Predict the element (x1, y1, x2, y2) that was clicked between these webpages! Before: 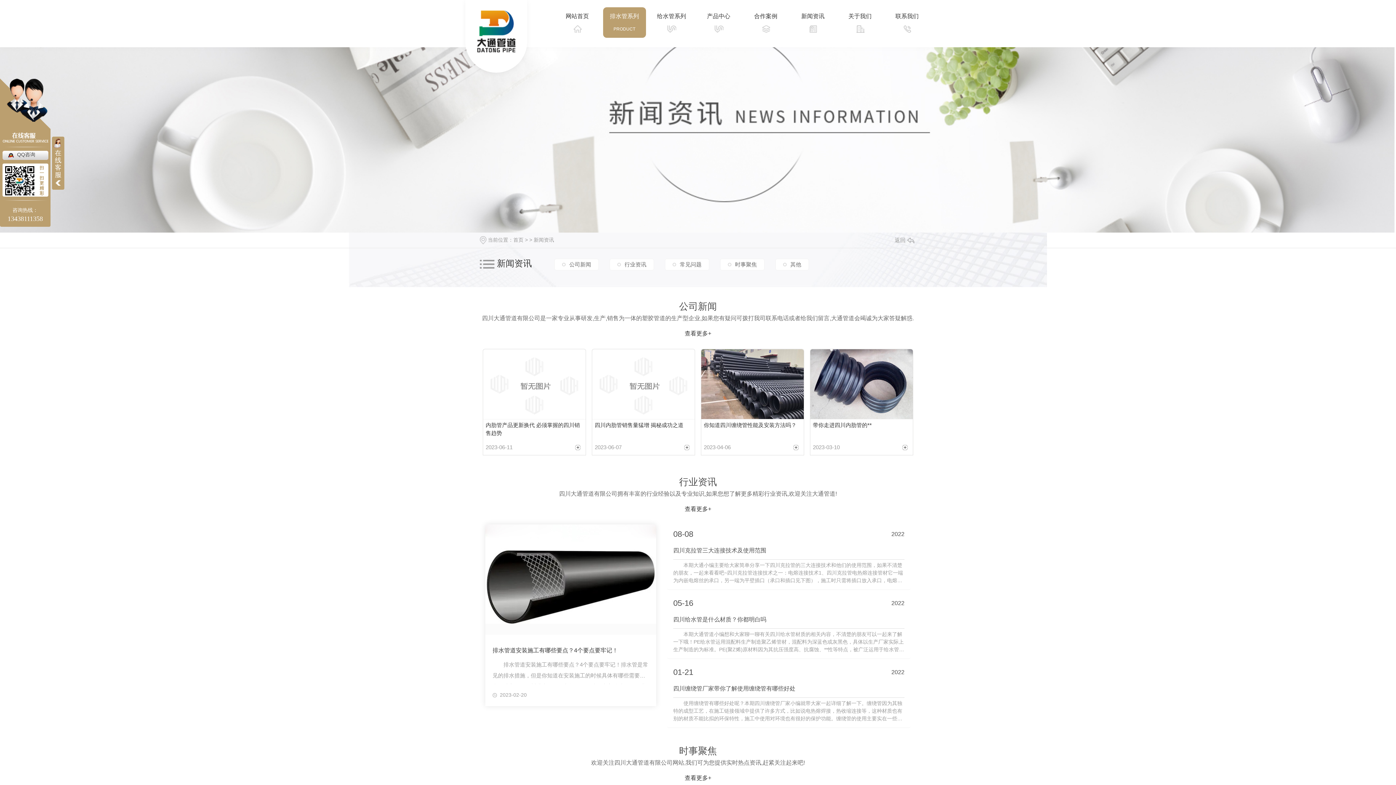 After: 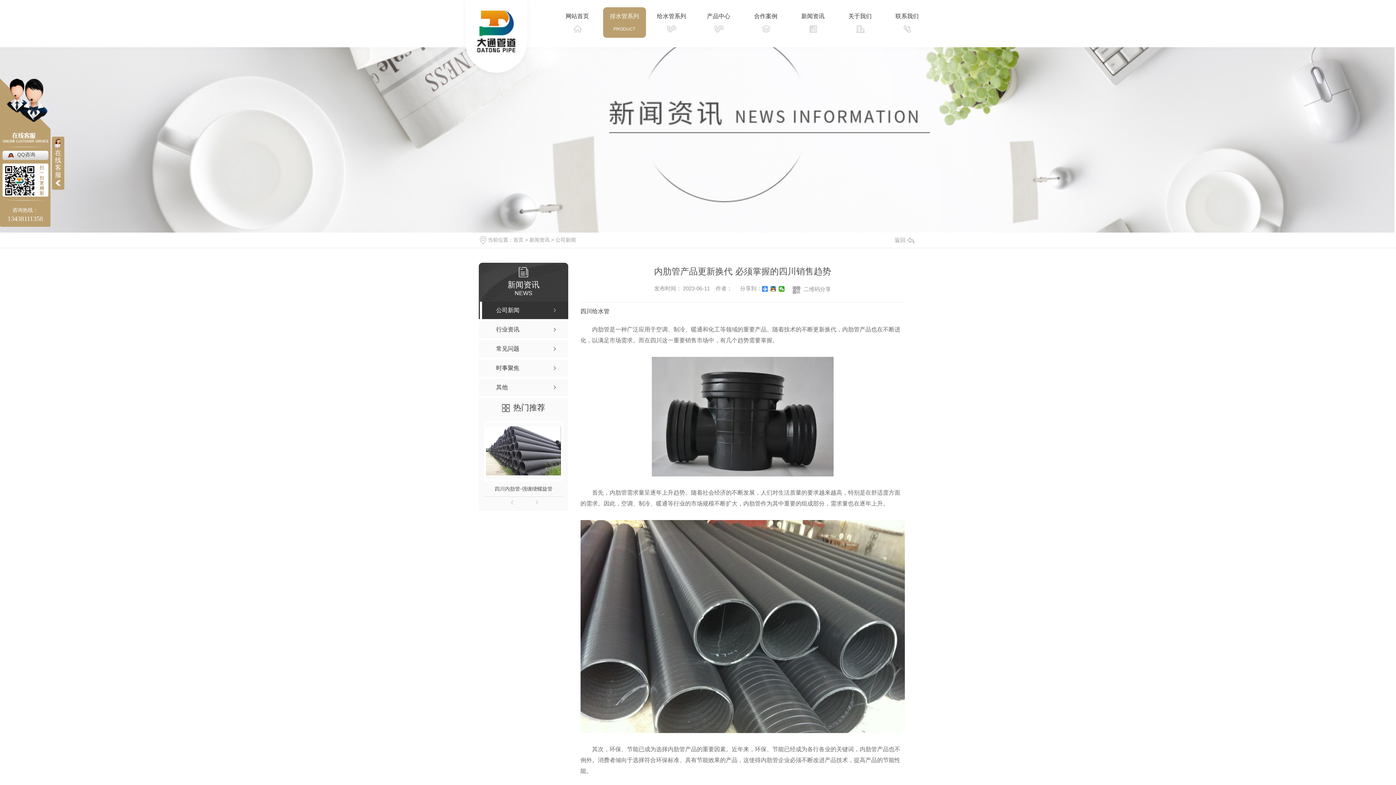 Action: label: 内肋管产品更新换代 必须掌握的四川销售趋势 bbox: (483, 421, 585, 438)